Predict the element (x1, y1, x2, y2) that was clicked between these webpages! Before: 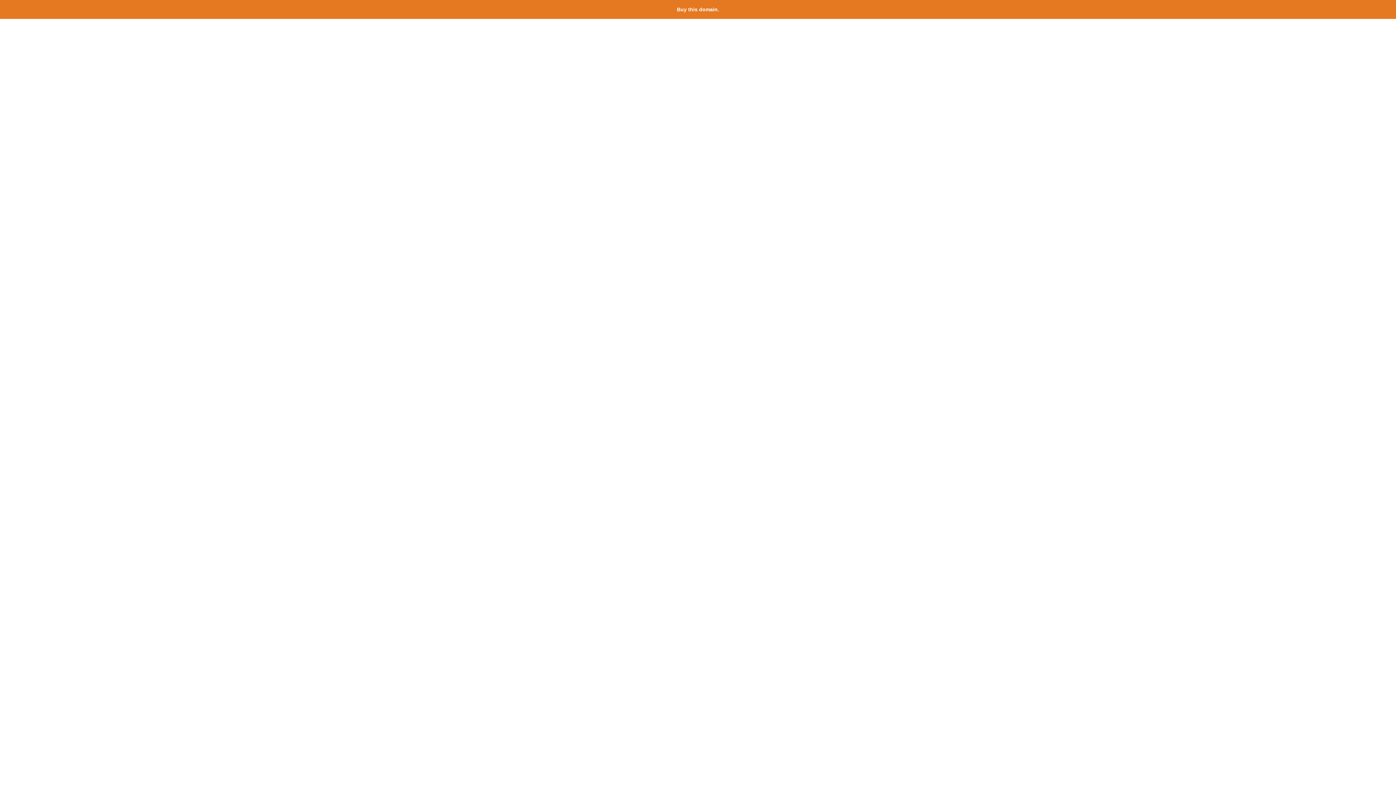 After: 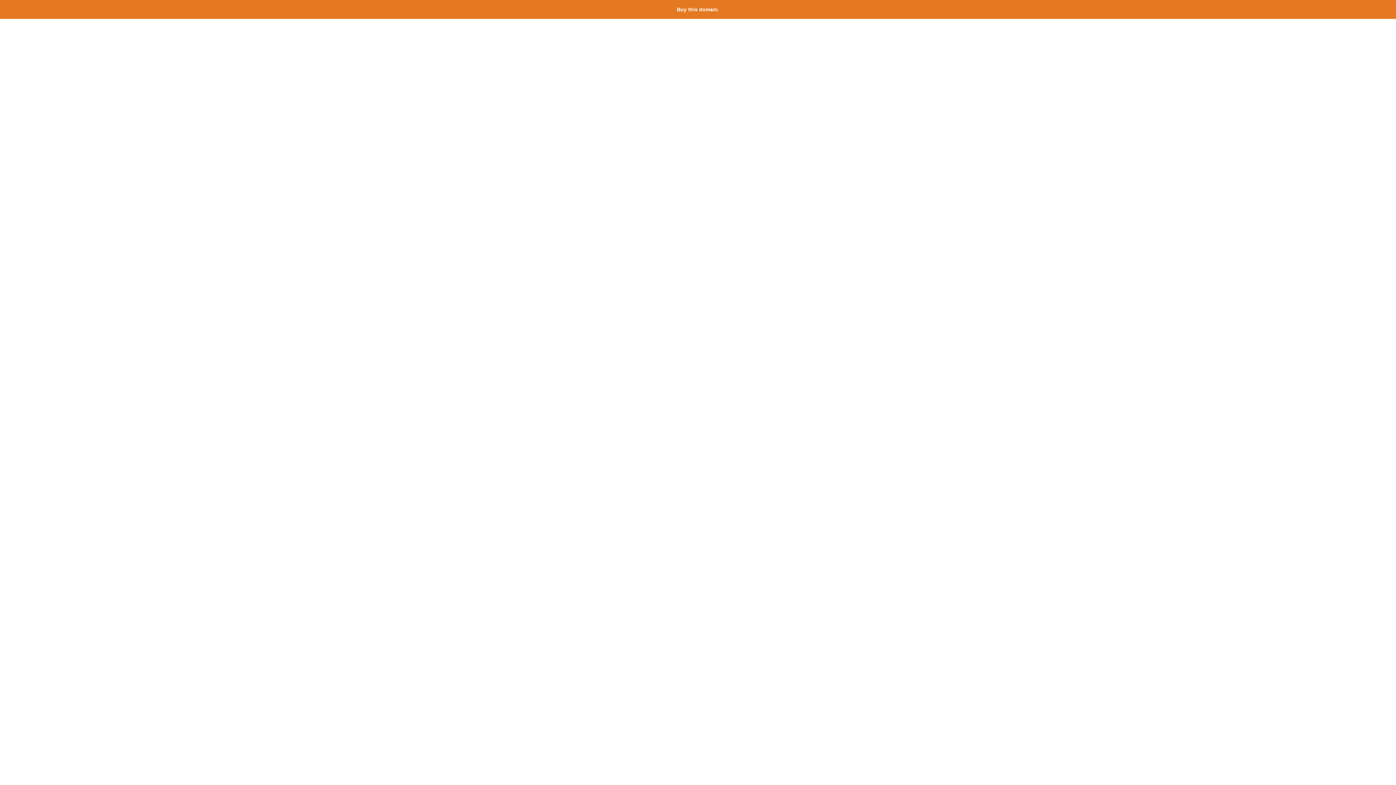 Action: label: Buy this domain. bbox: (677, 6, 719, 12)